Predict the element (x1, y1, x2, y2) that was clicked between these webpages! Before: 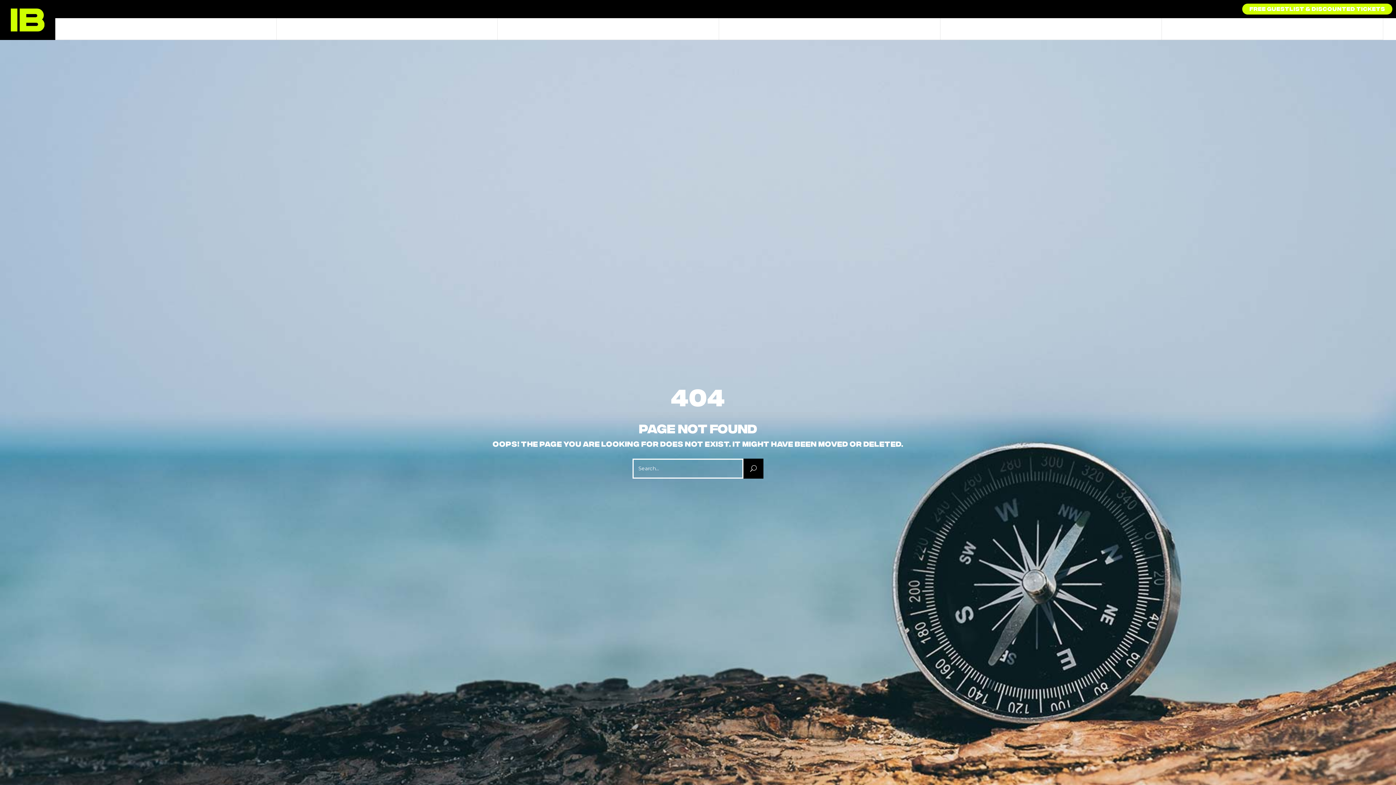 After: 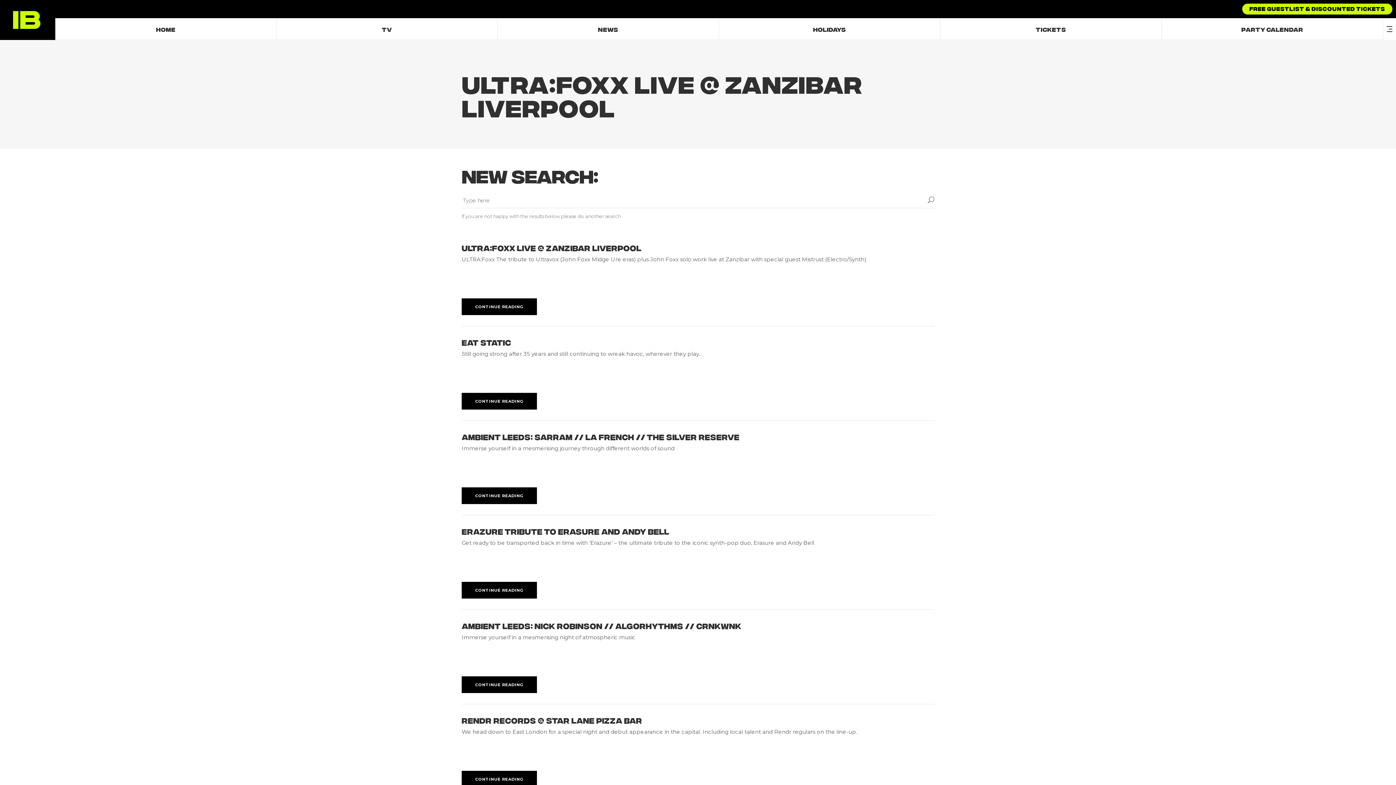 Action: bbox: (743, 458, 763, 478)